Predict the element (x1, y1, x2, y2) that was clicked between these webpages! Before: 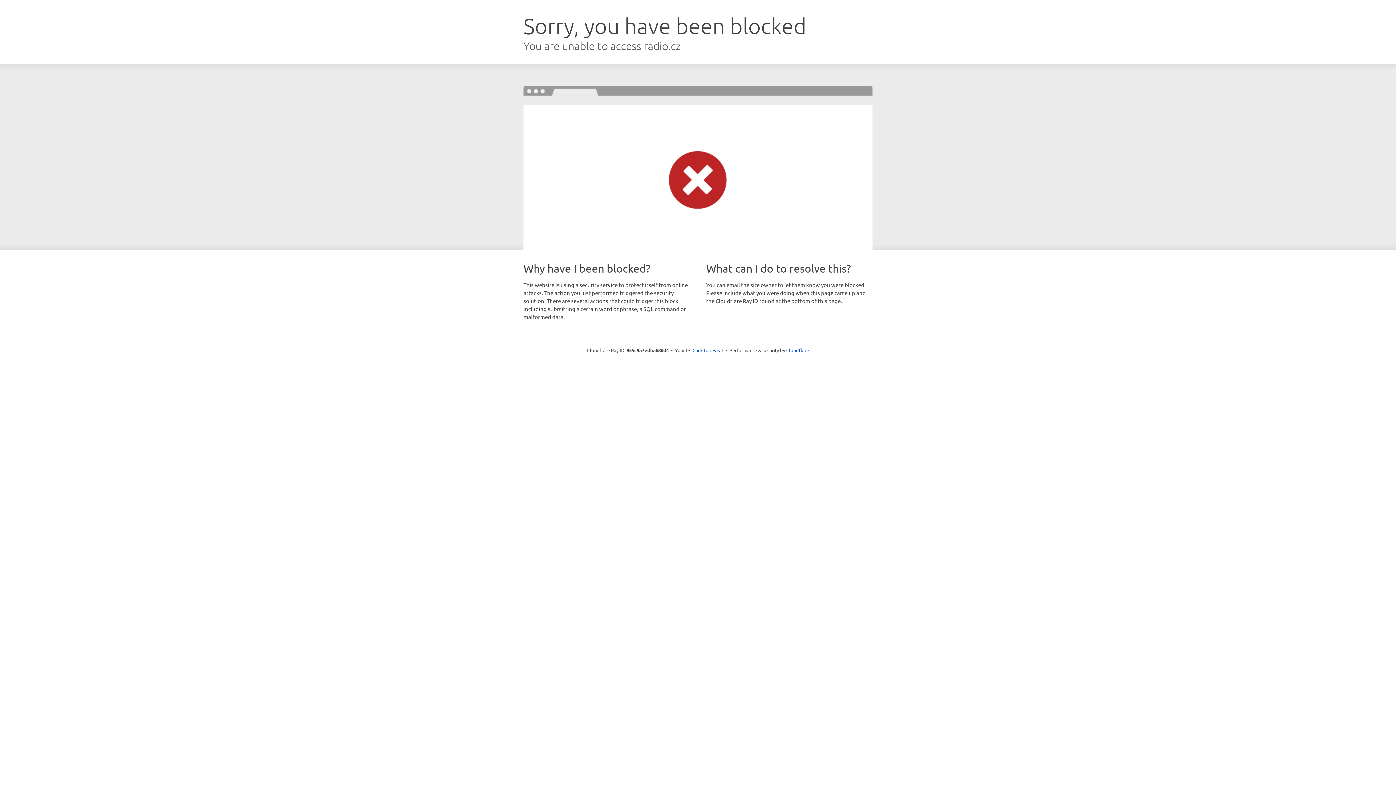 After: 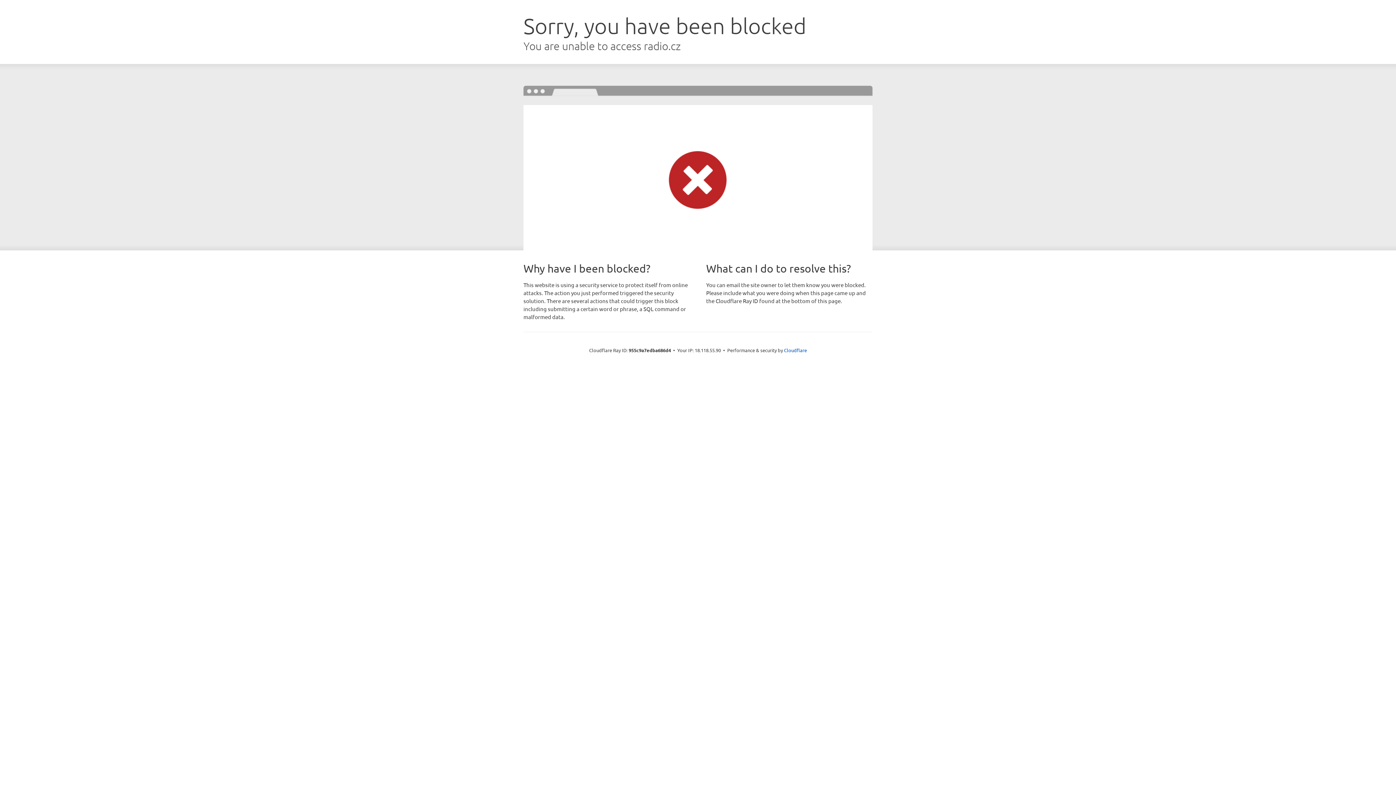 Action: label: Click to reveal bbox: (692, 346, 723, 353)